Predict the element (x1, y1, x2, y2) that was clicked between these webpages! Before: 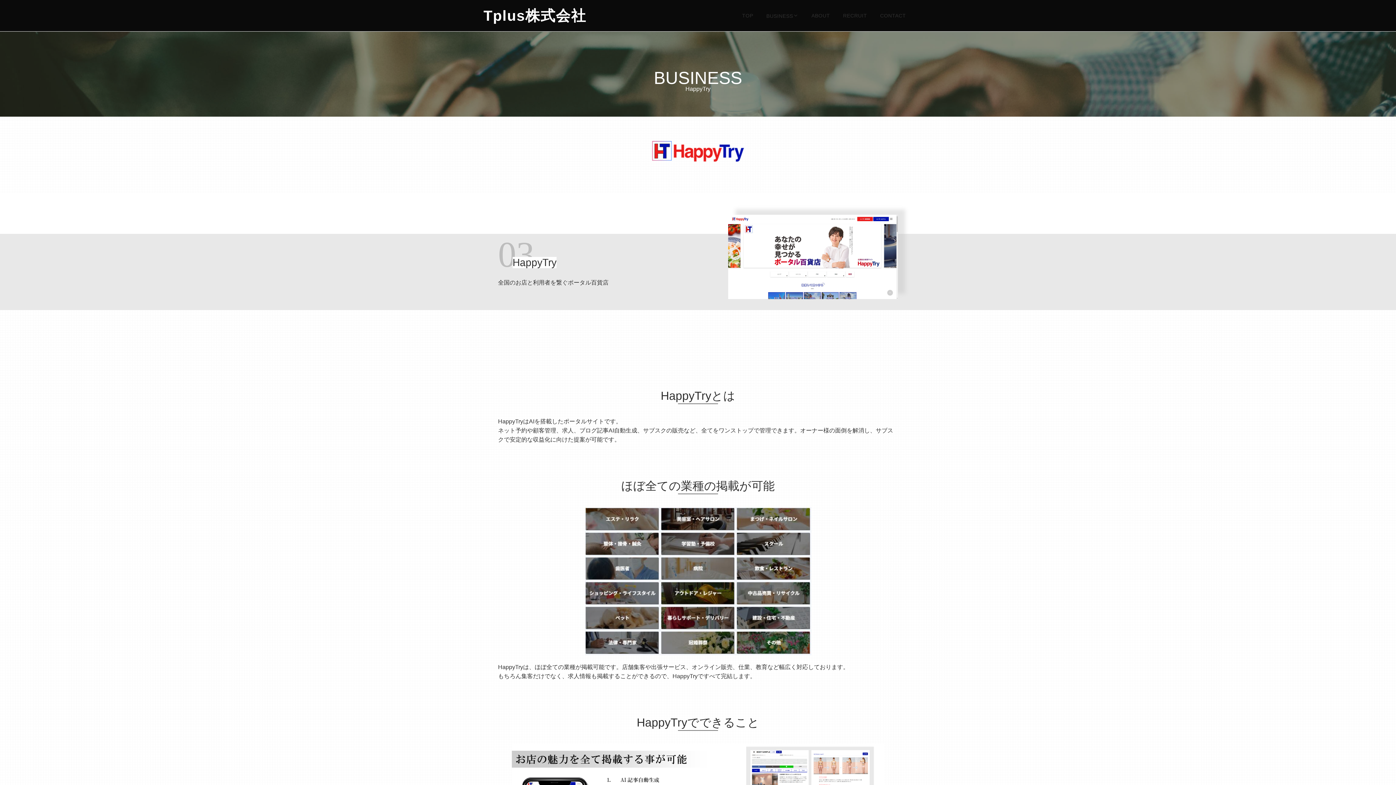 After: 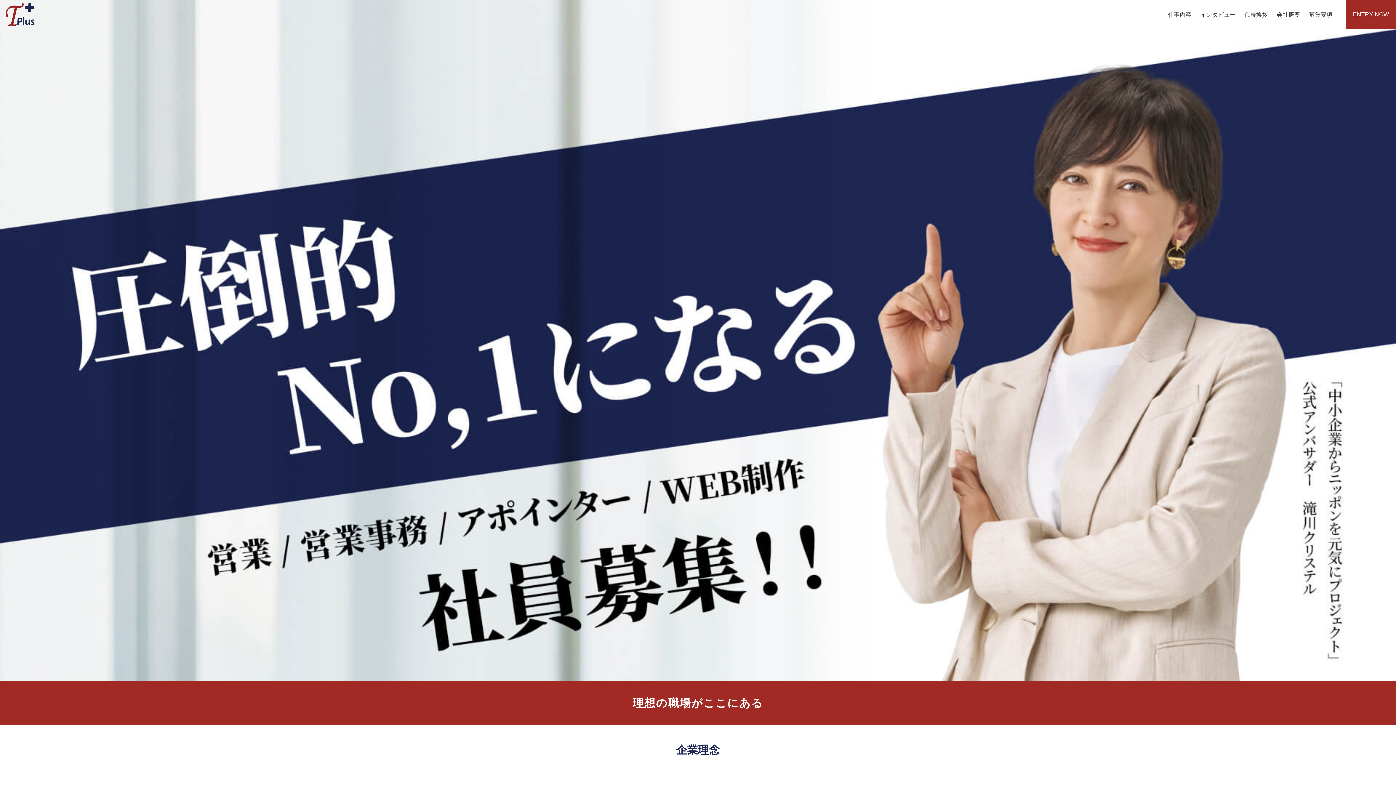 Action: bbox: (836, 0, 873, 31) label: RECRUIT